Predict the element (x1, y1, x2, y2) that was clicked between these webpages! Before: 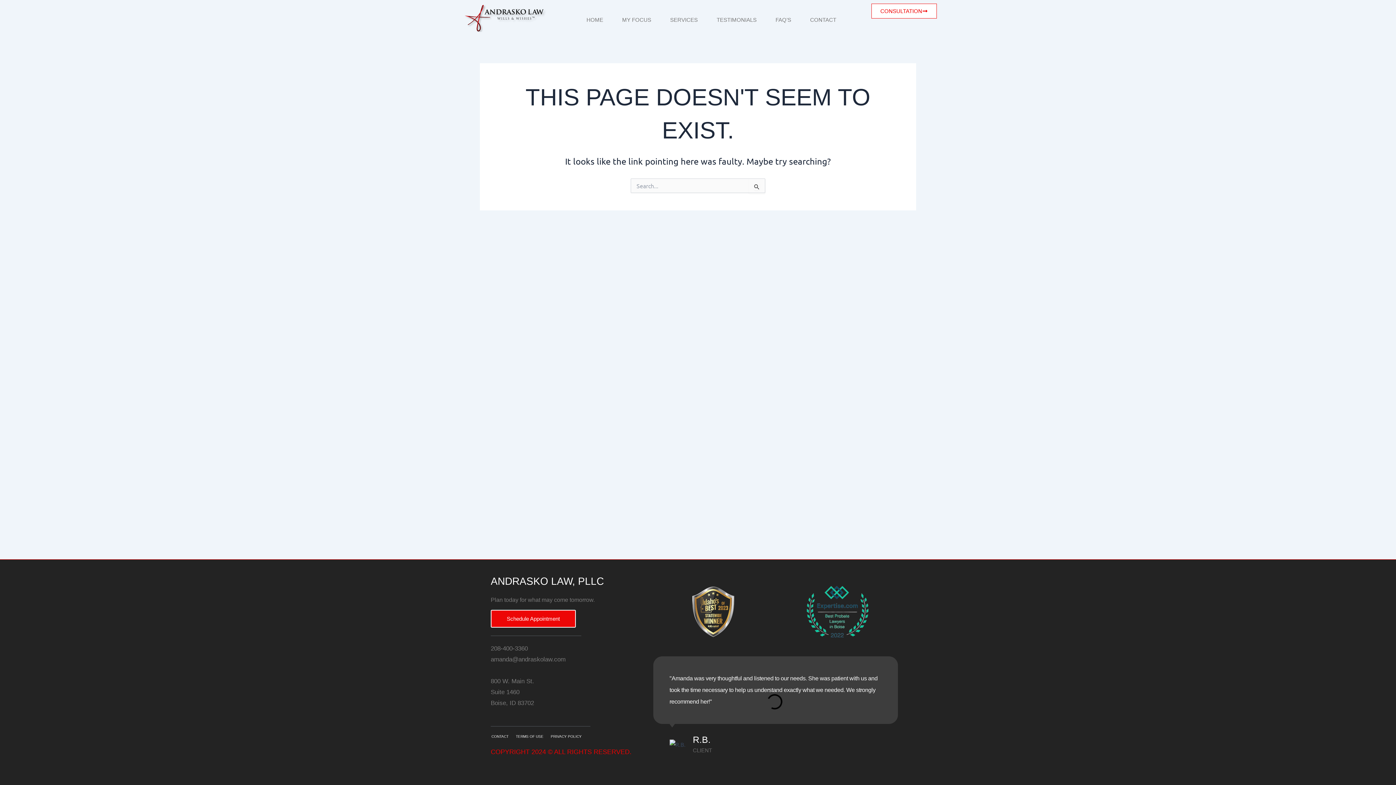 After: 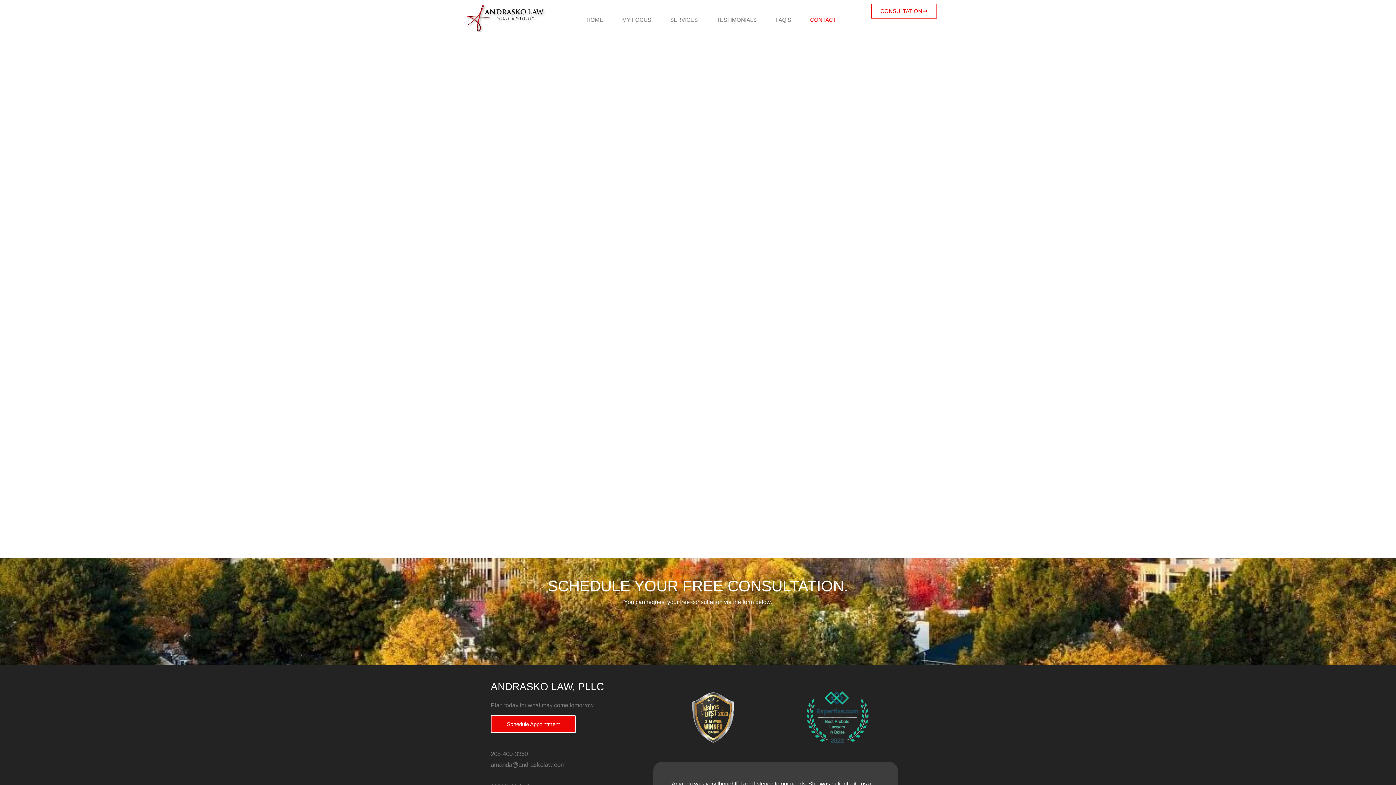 Action: label: Schedule Appointment bbox: (490, 610, 576, 627)